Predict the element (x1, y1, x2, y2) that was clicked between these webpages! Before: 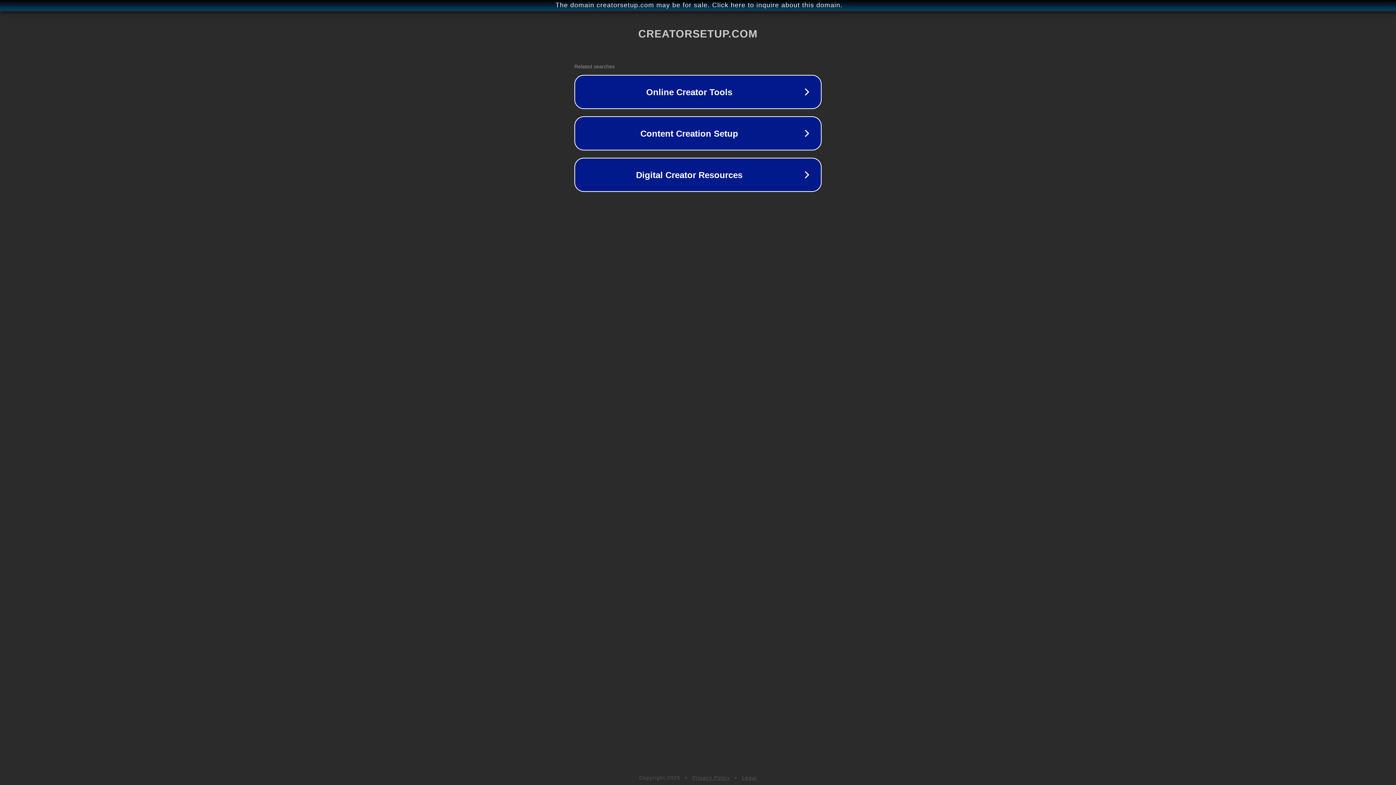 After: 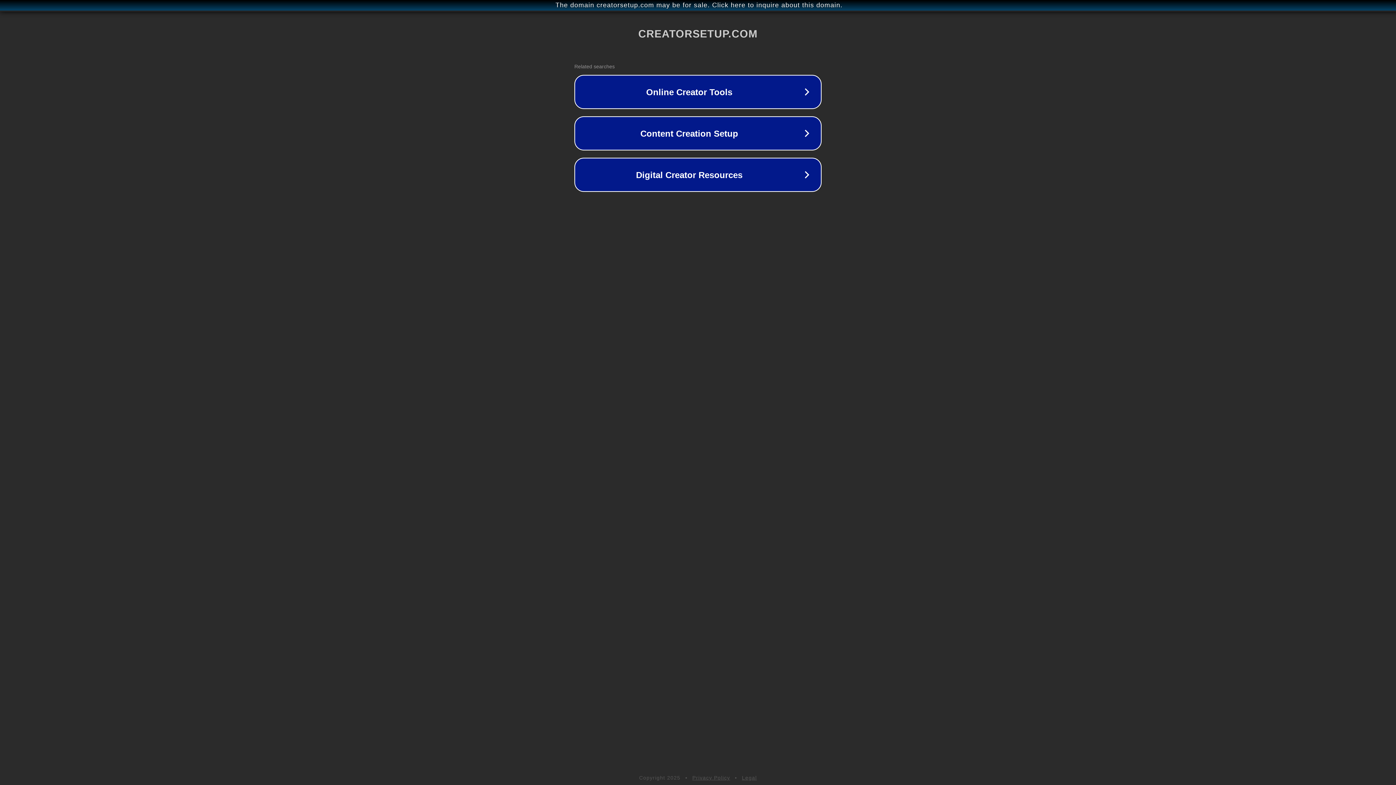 Action: bbox: (742, 775, 757, 781) label: Legal